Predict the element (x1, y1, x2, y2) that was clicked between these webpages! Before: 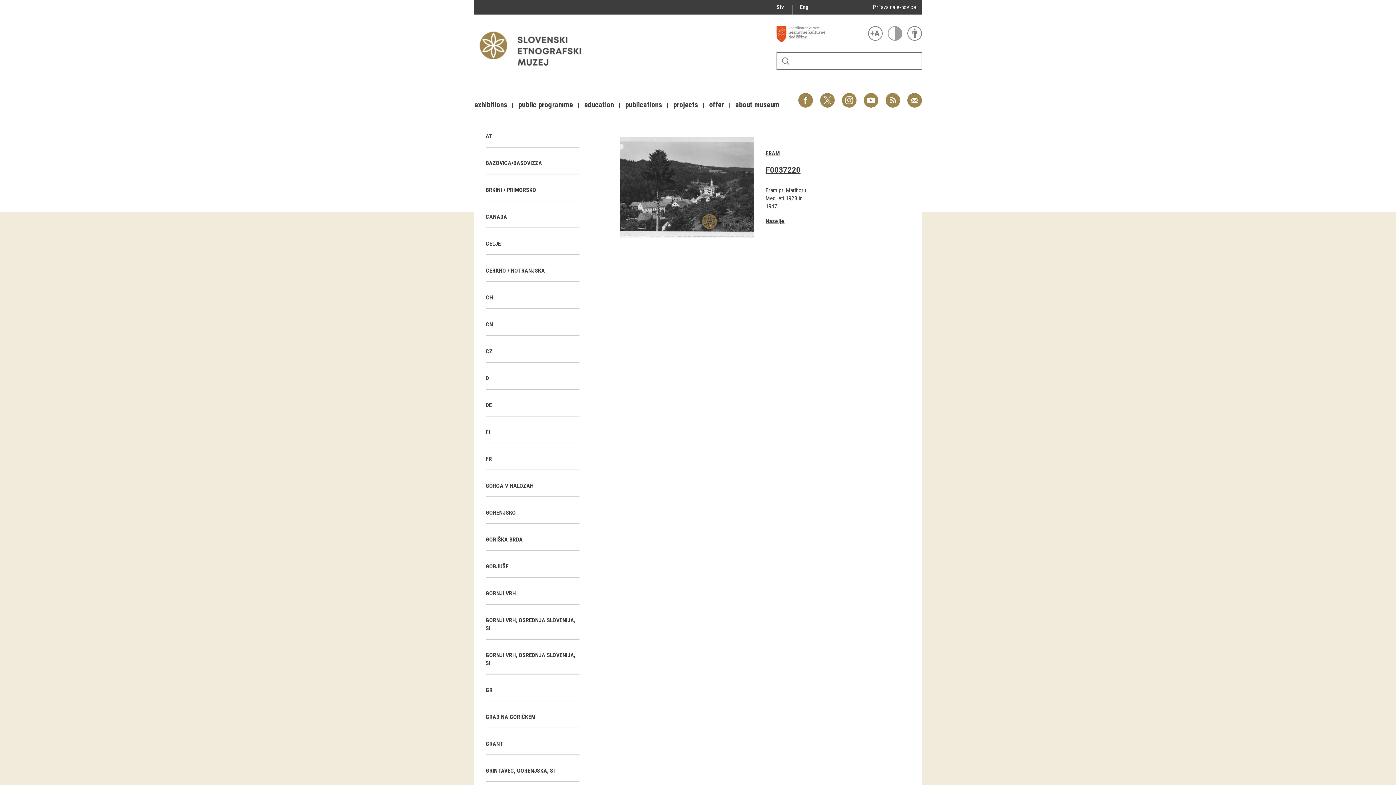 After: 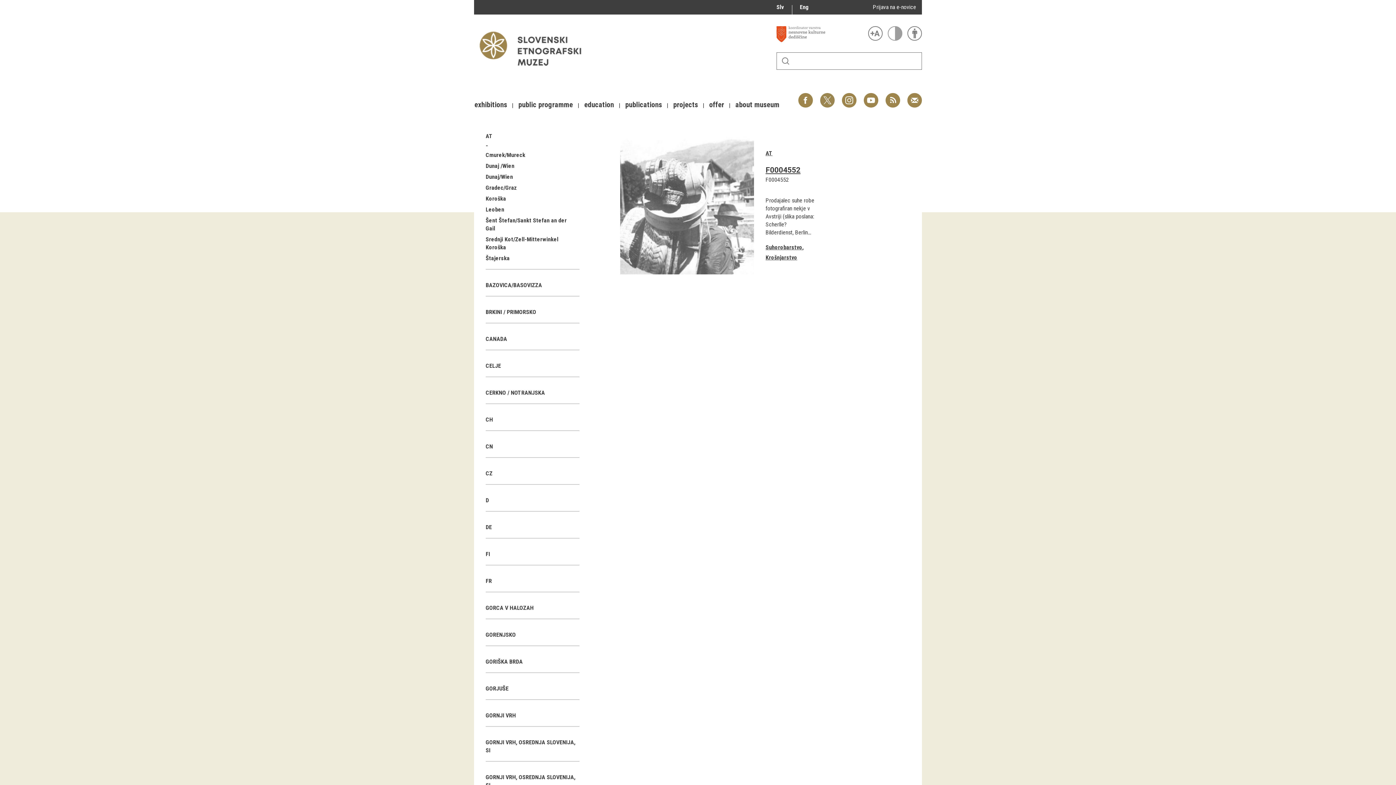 Action: bbox: (485, 132, 496, 139) label: AT